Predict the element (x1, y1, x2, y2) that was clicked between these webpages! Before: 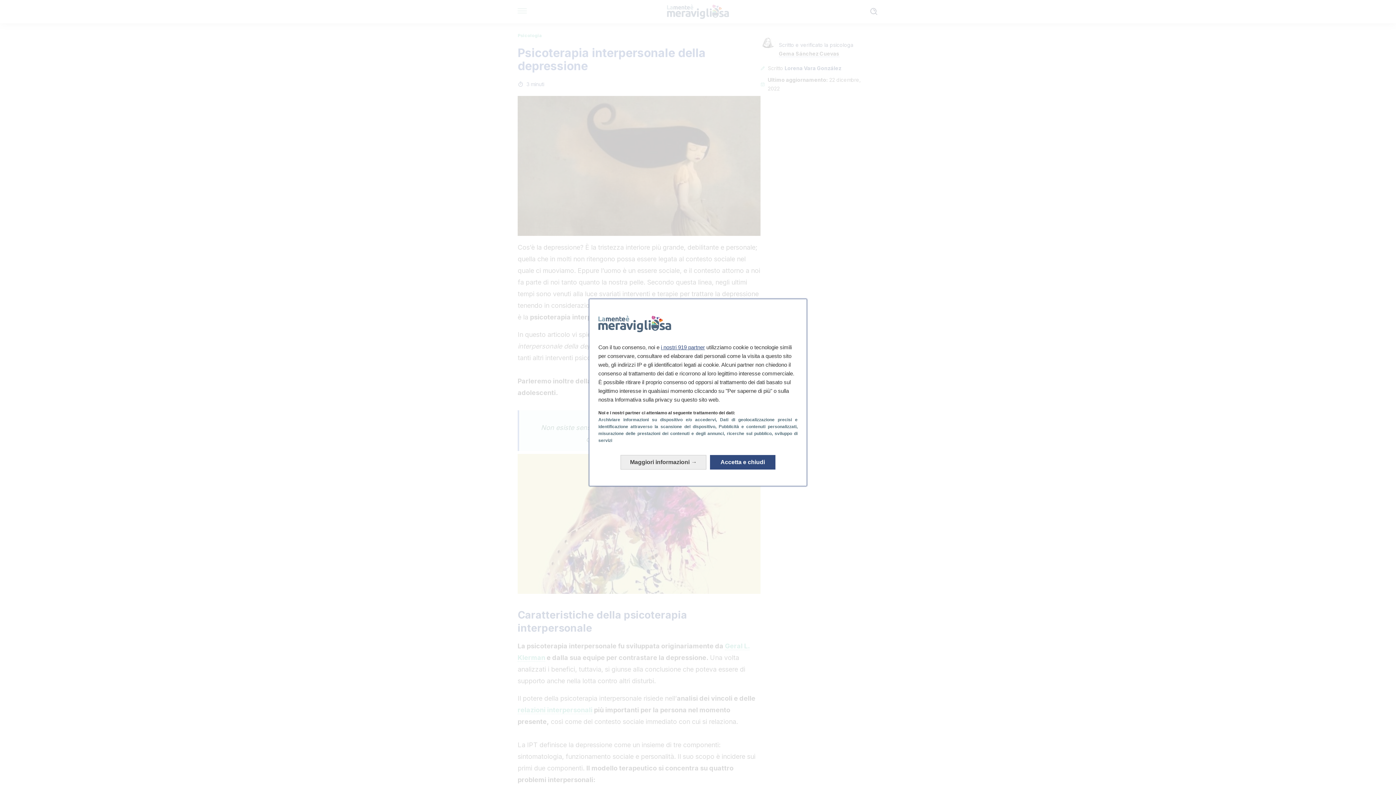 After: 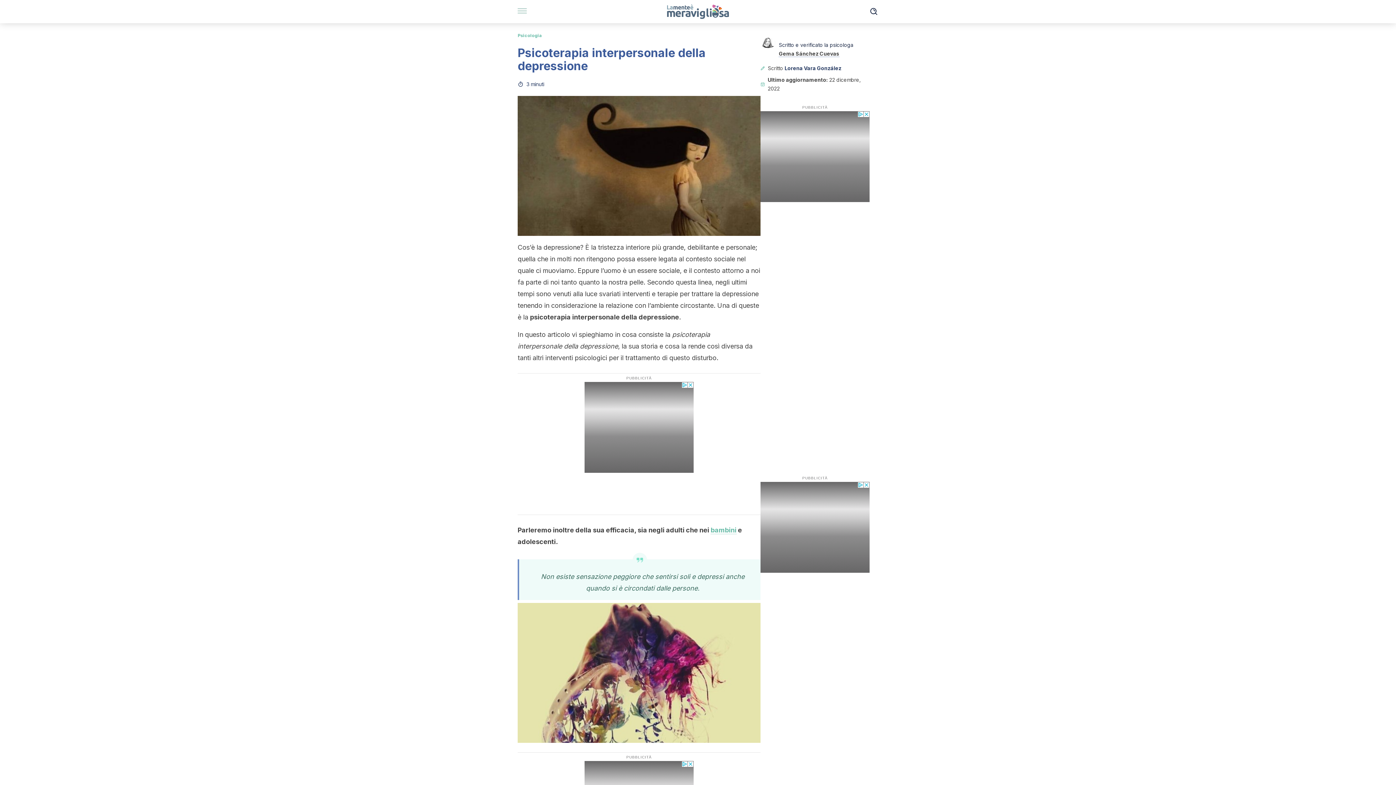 Action: label: Accetta e chiudi: Accetta l'elaborazione dei dati e chiudi bbox: (710, 455, 775, 469)